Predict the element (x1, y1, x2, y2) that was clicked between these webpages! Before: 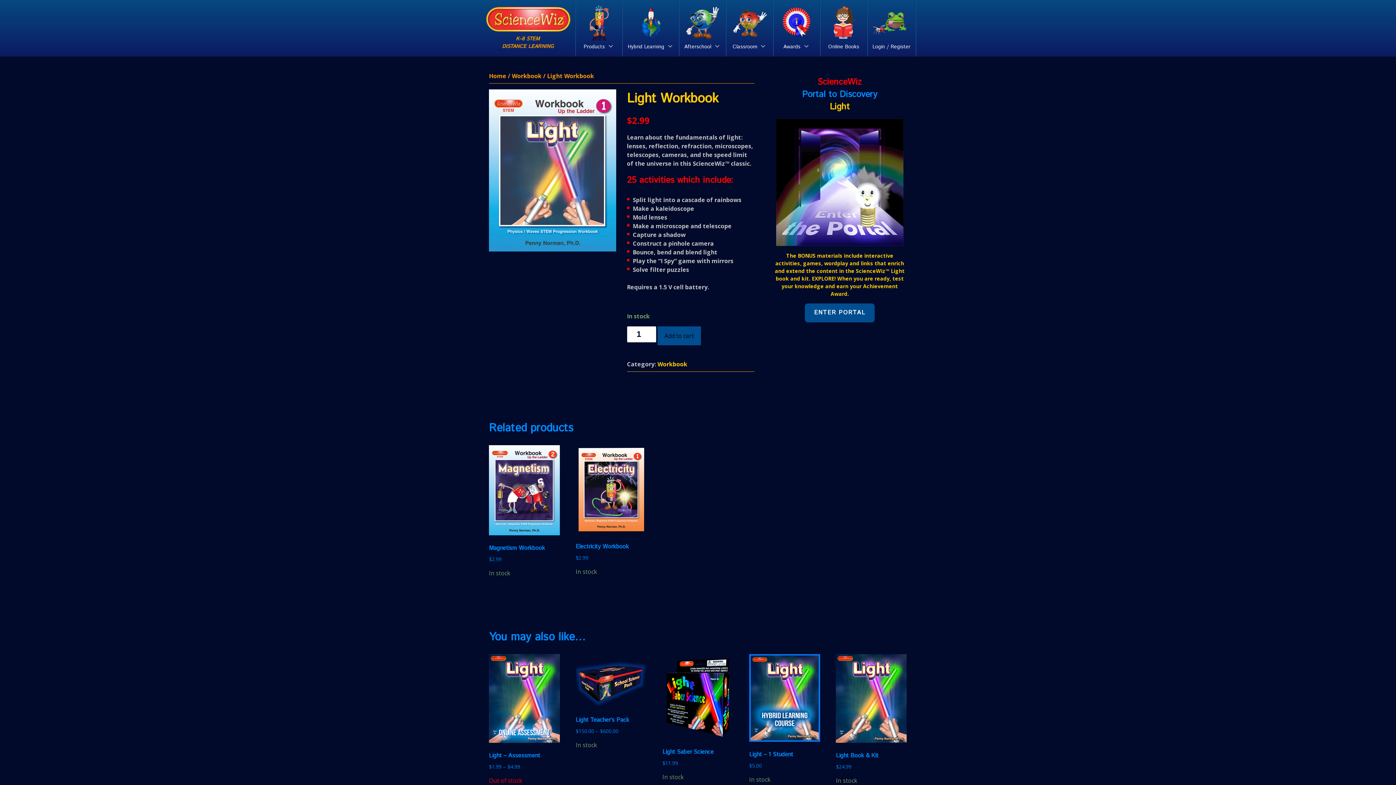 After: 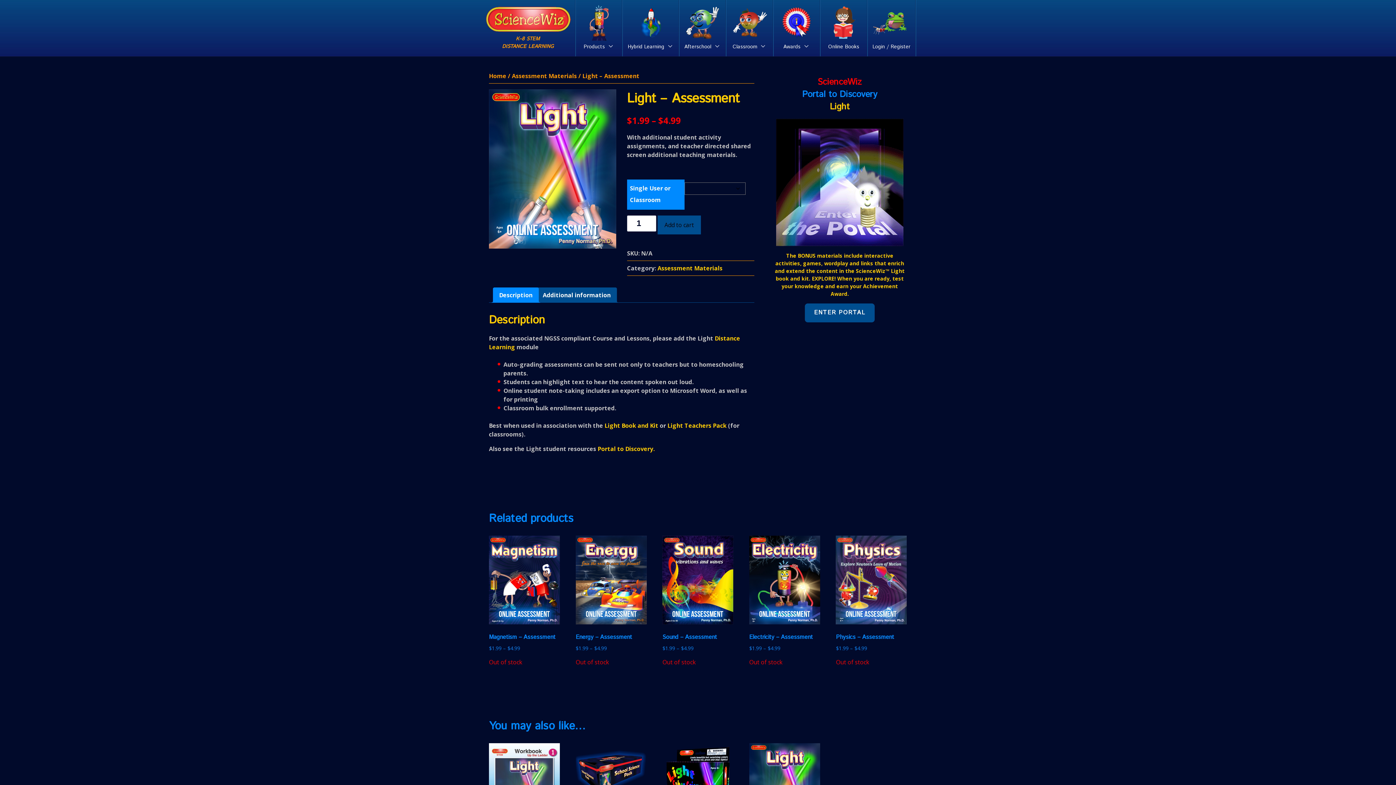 Action: label: Light – Assessment
$1.99 – $4.99

Out of stock bbox: (489, 654, 559, 785)